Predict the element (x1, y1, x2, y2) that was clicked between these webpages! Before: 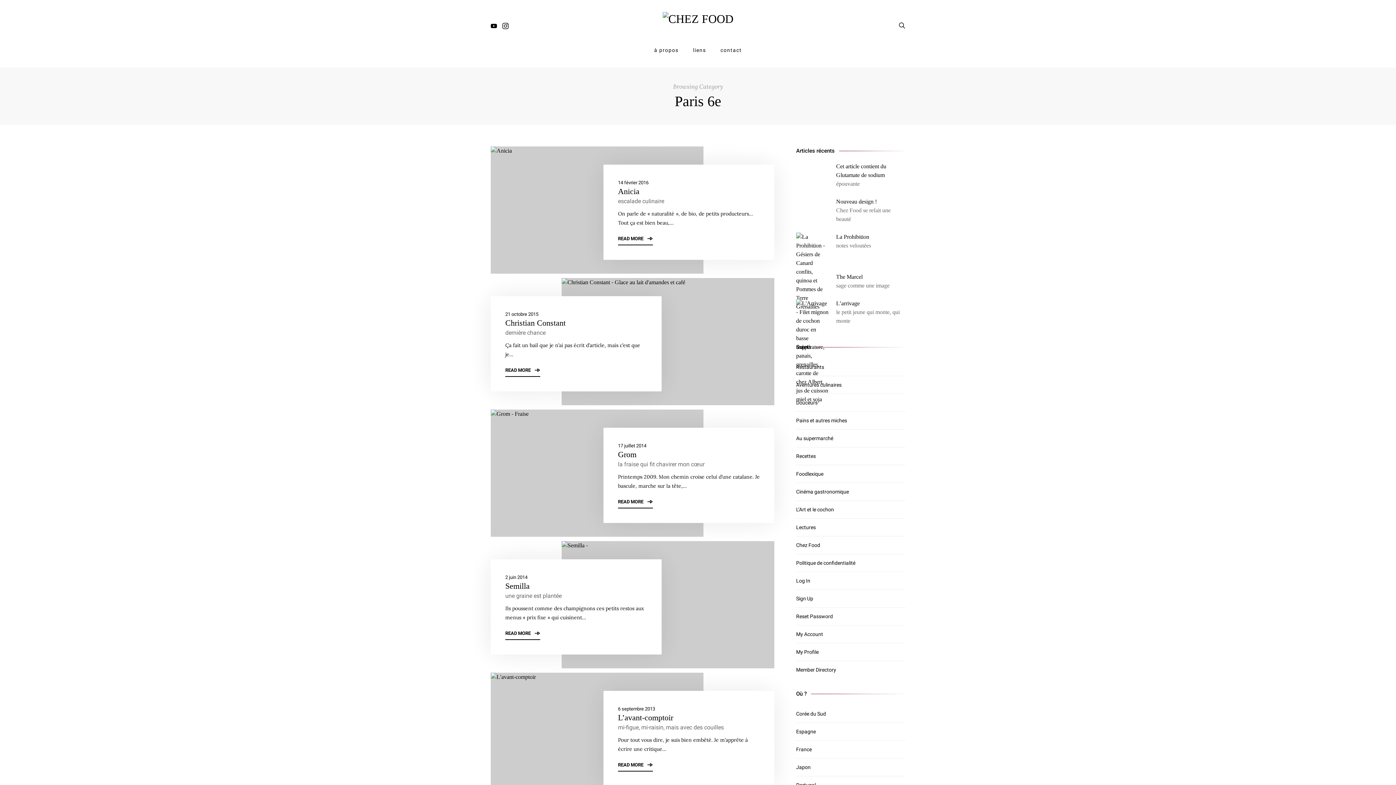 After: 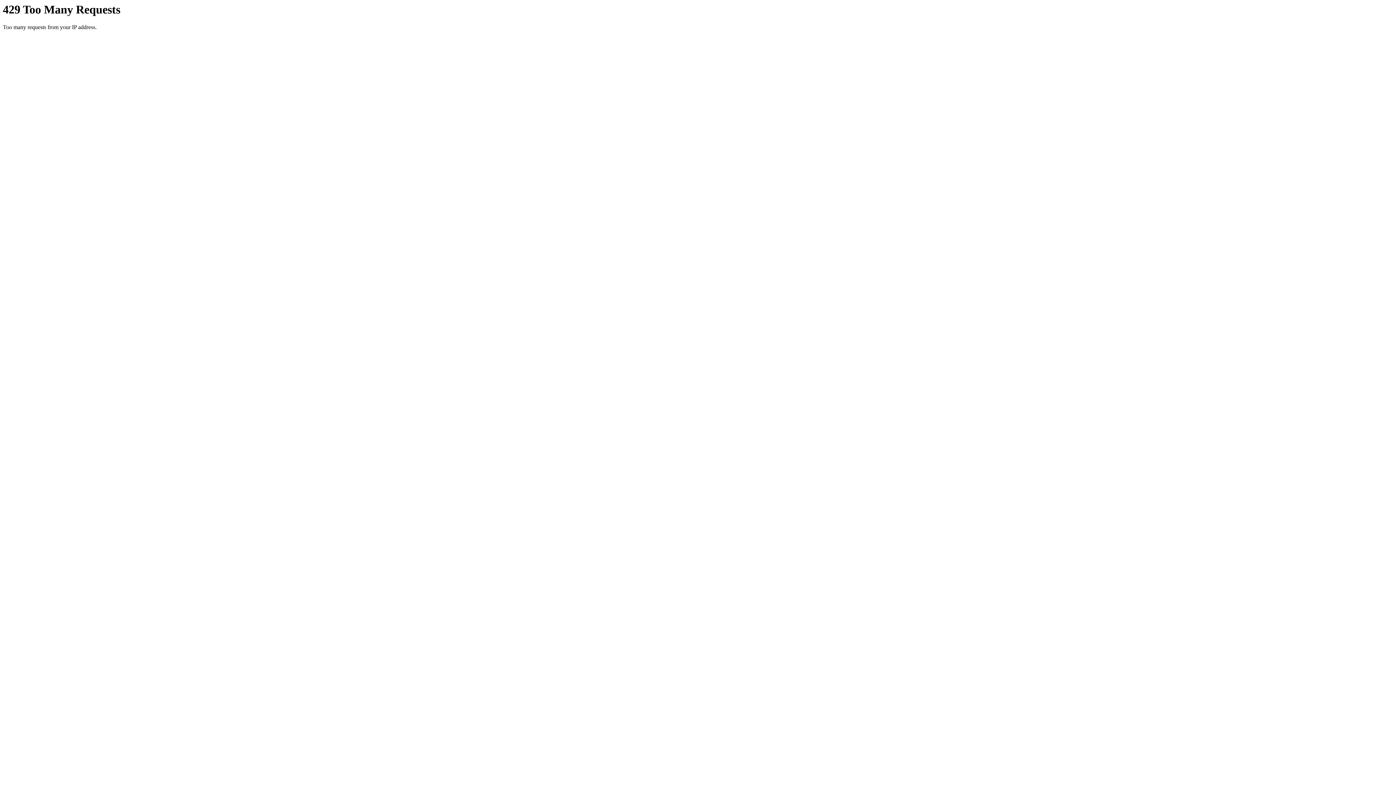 Action: label: Chez Food bbox: (796, 536, 905, 554)